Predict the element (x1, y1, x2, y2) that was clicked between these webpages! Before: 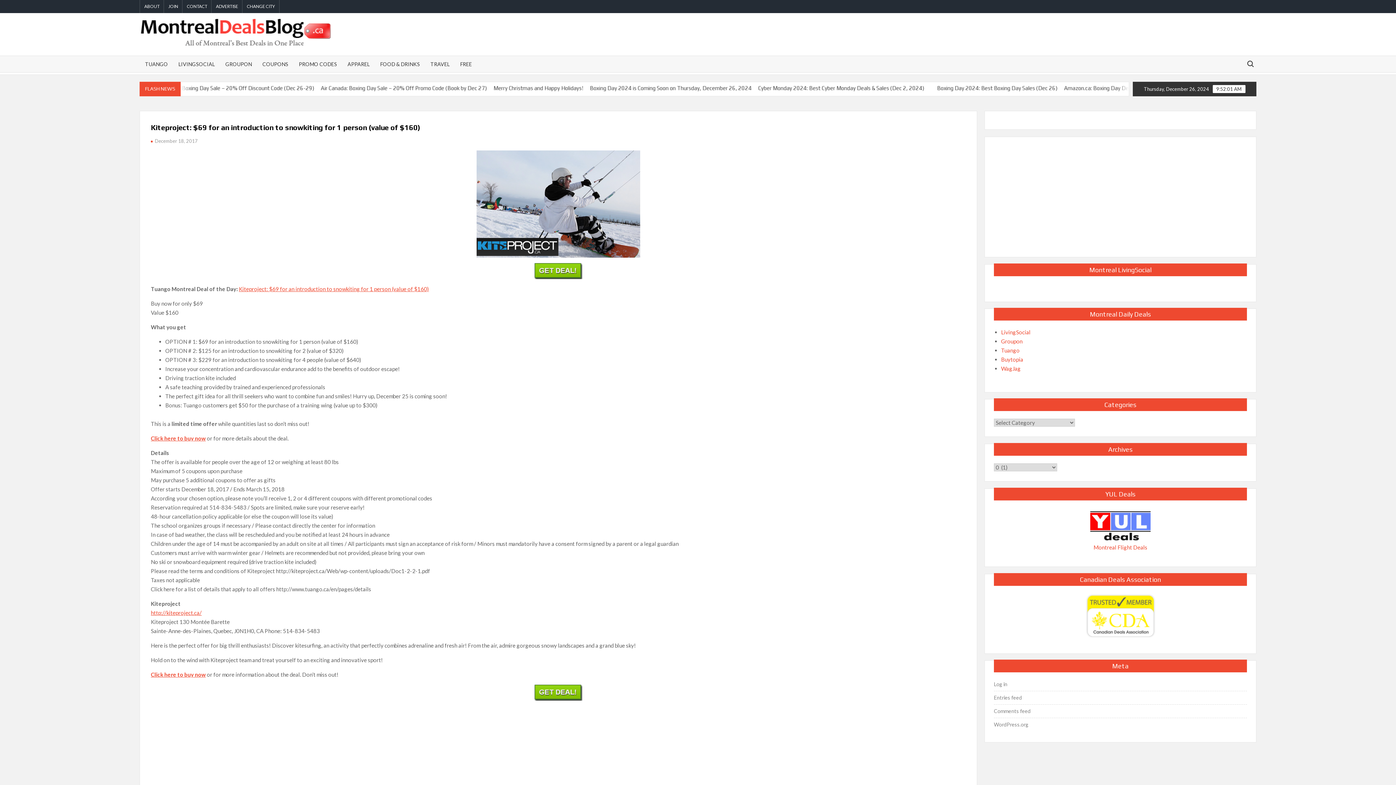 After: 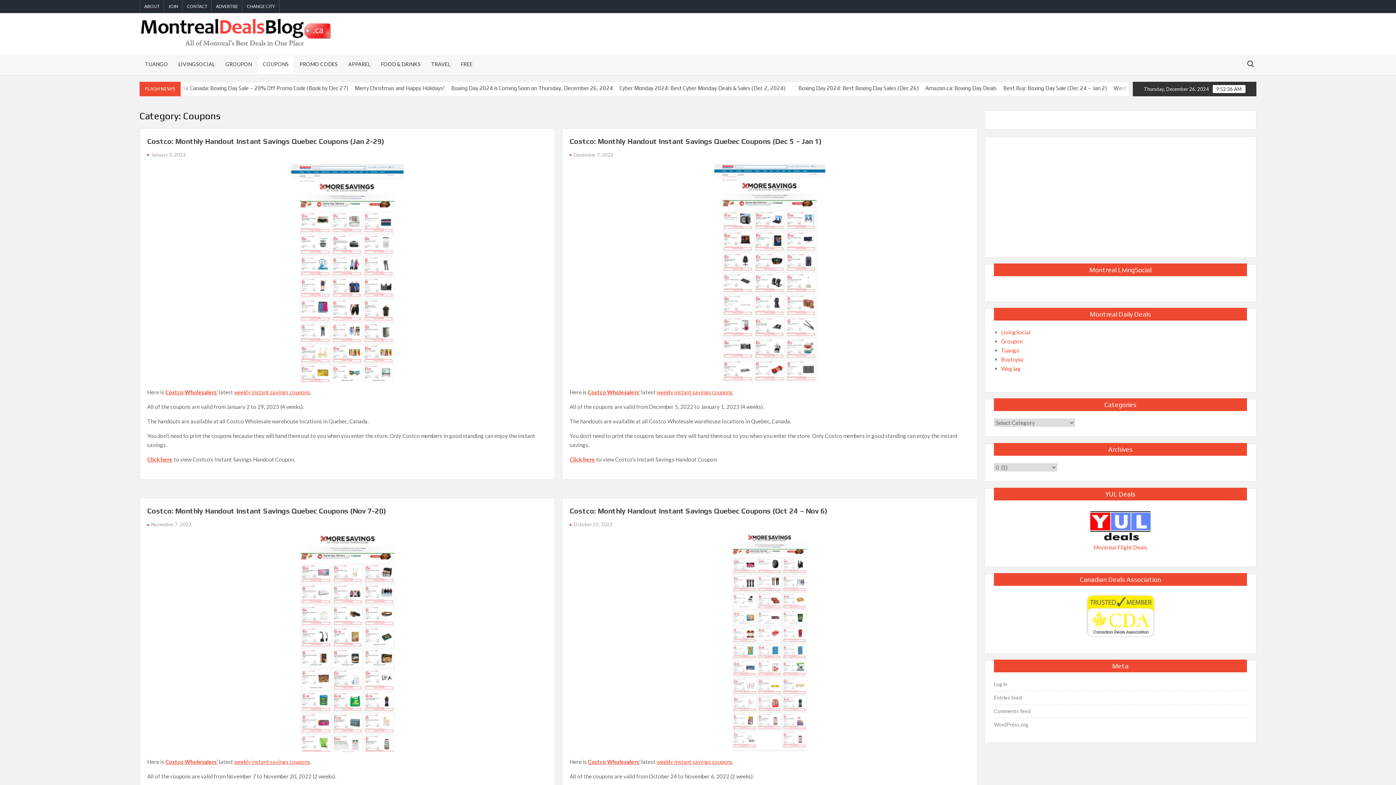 Action: bbox: (257, 56, 293, 72) label: COUPONS